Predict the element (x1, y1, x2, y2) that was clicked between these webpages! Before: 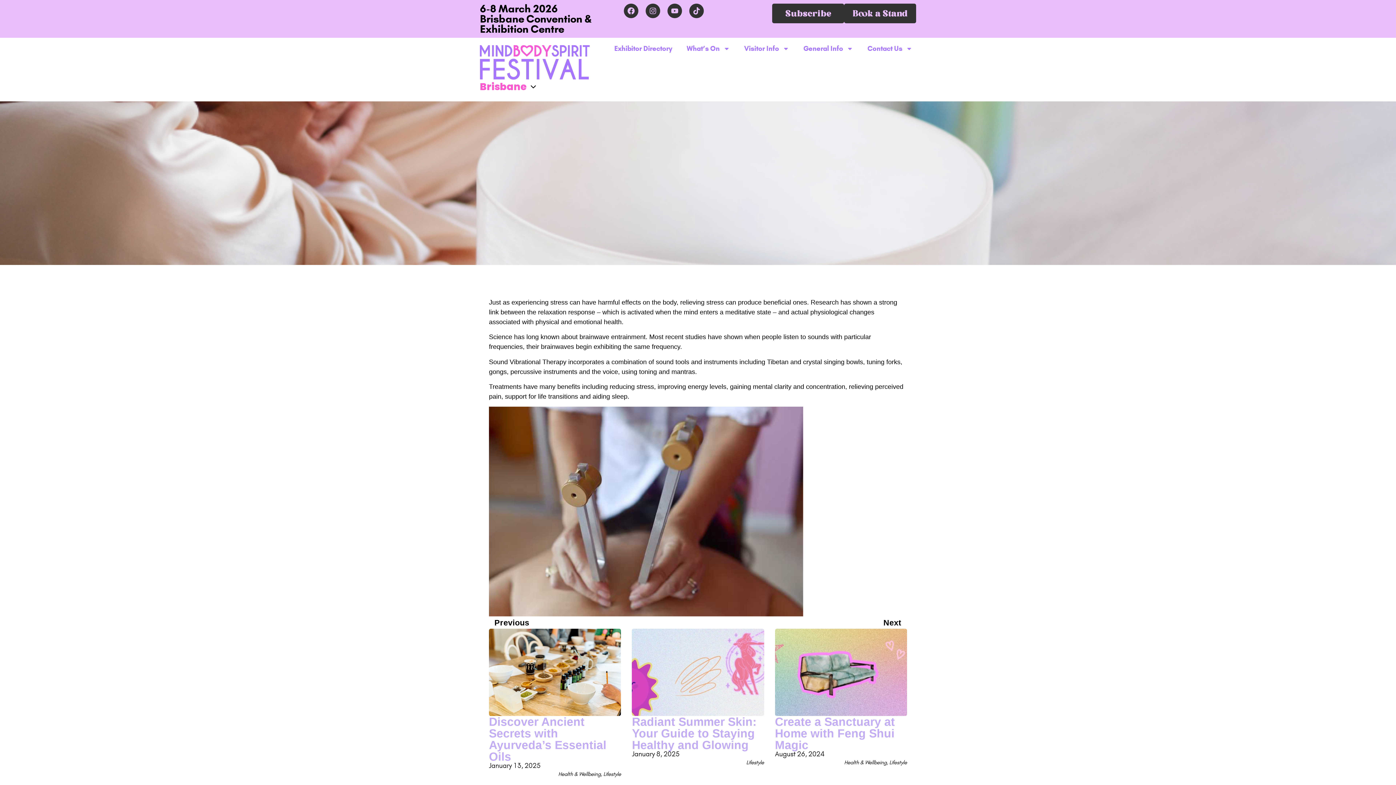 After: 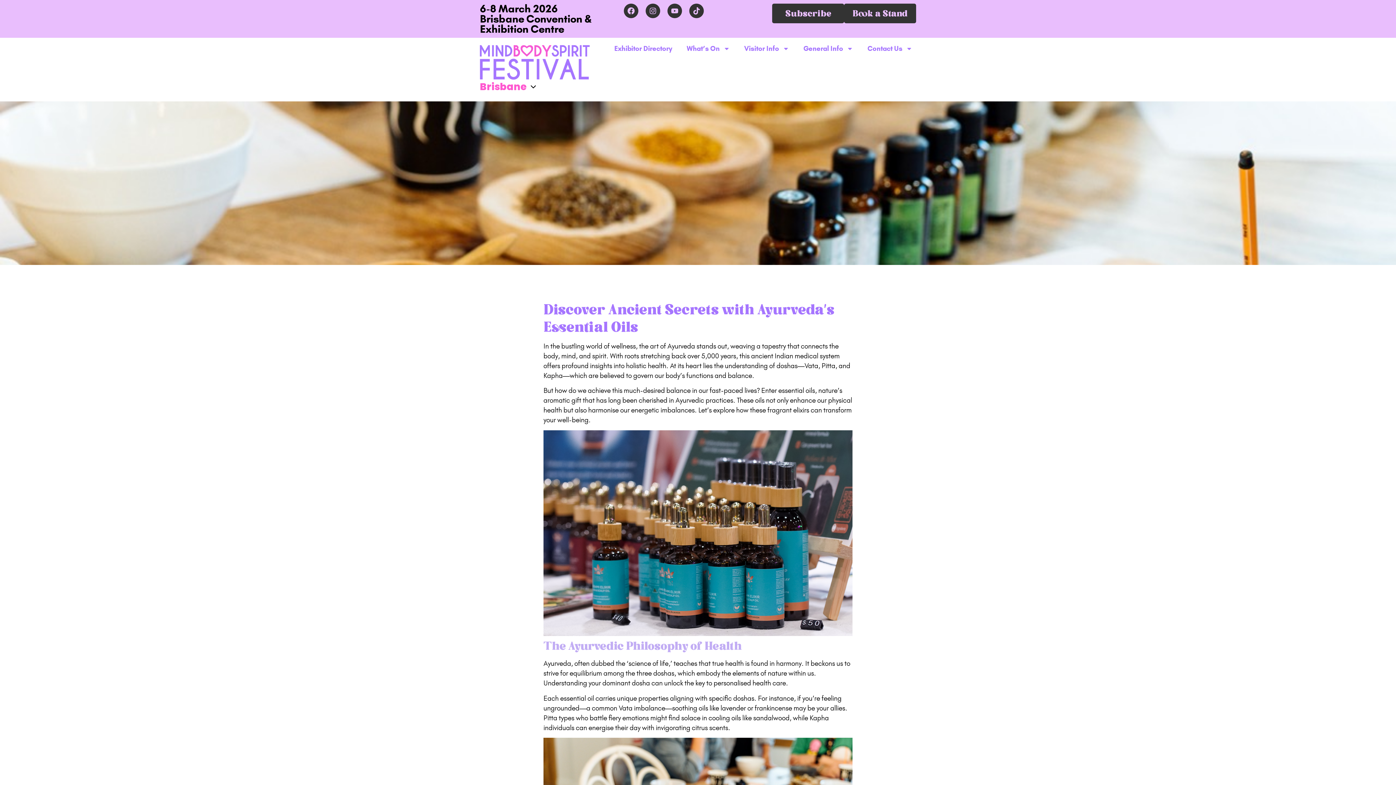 Action: bbox: (489, 629, 621, 716)